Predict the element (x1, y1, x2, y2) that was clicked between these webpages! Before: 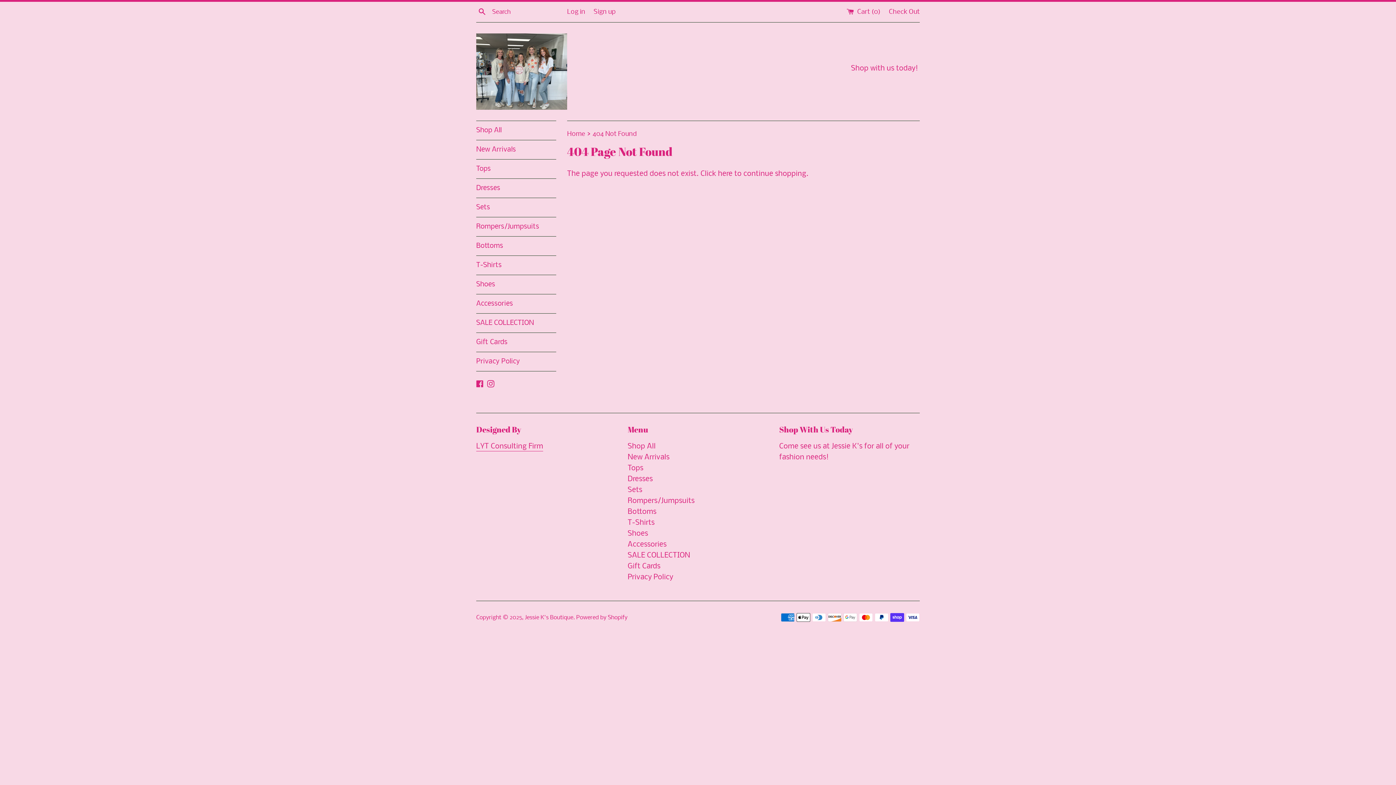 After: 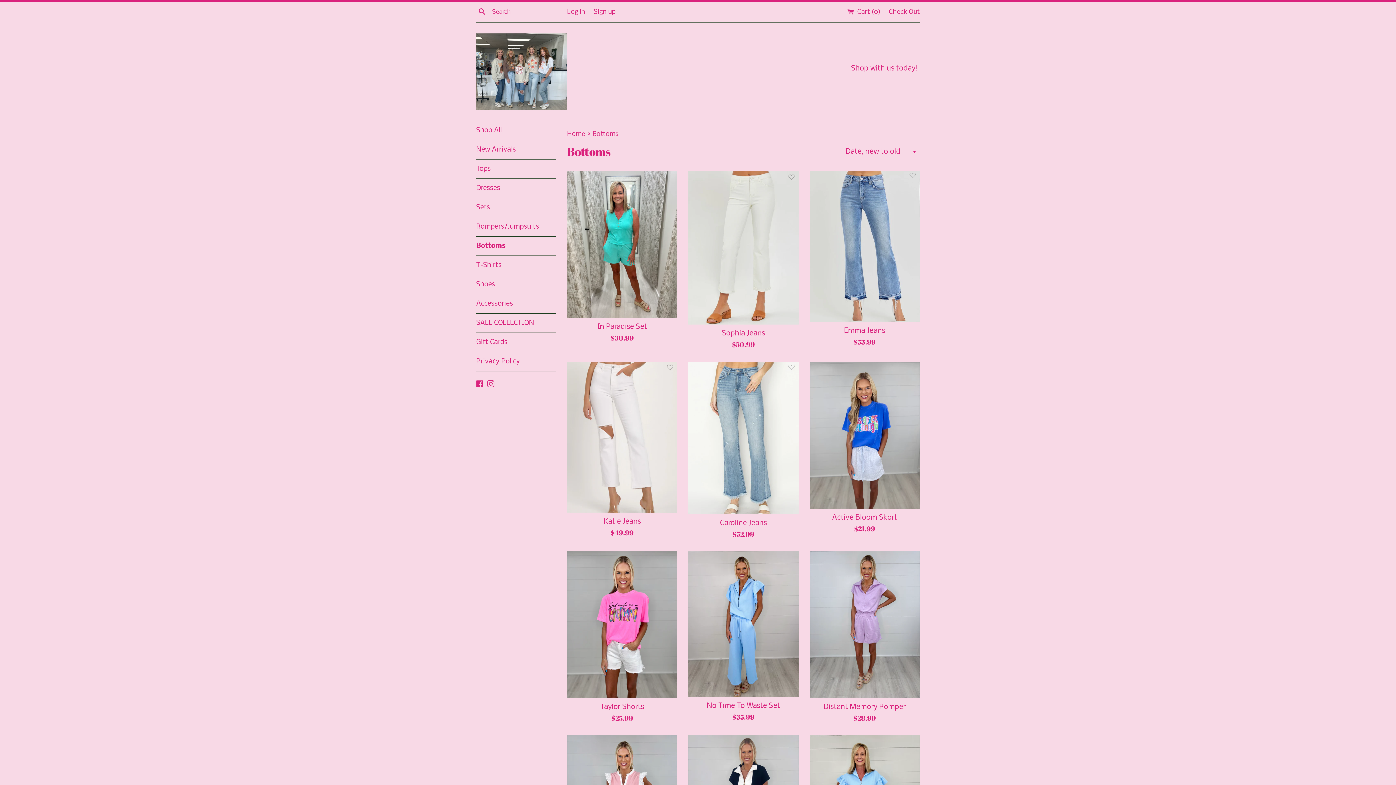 Action: bbox: (627, 508, 656, 516) label: Bottoms